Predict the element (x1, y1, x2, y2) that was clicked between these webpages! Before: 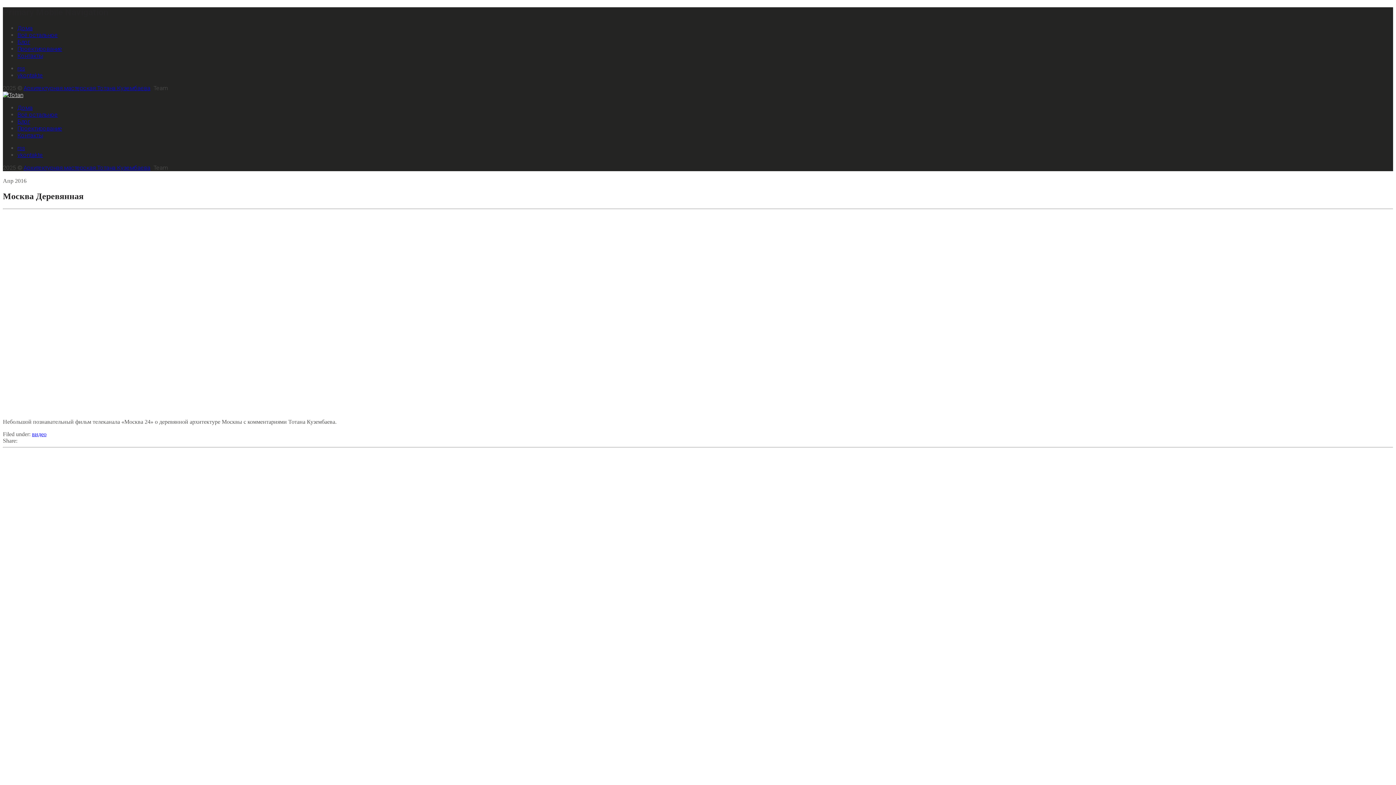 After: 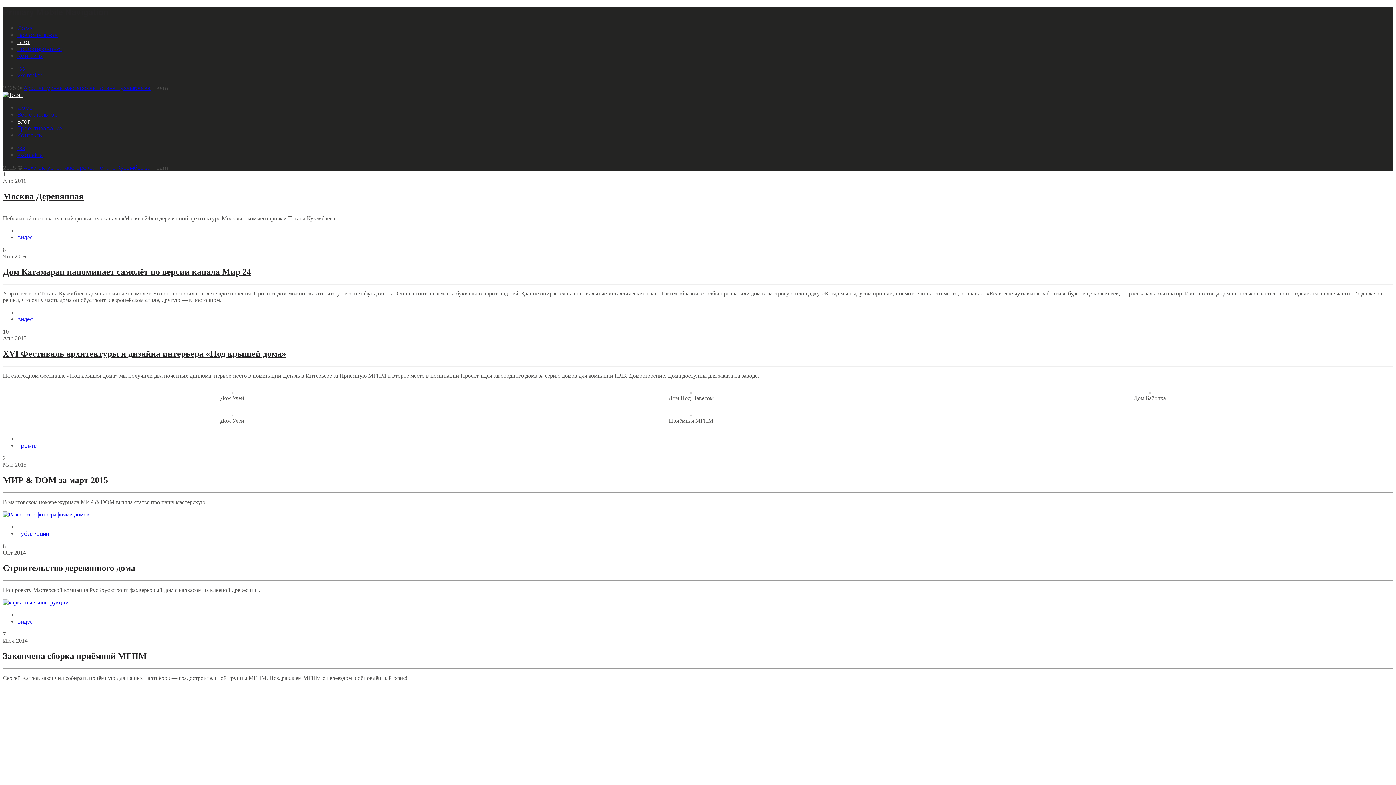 Action: label: Блог bbox: (17, 118, 30, 125)